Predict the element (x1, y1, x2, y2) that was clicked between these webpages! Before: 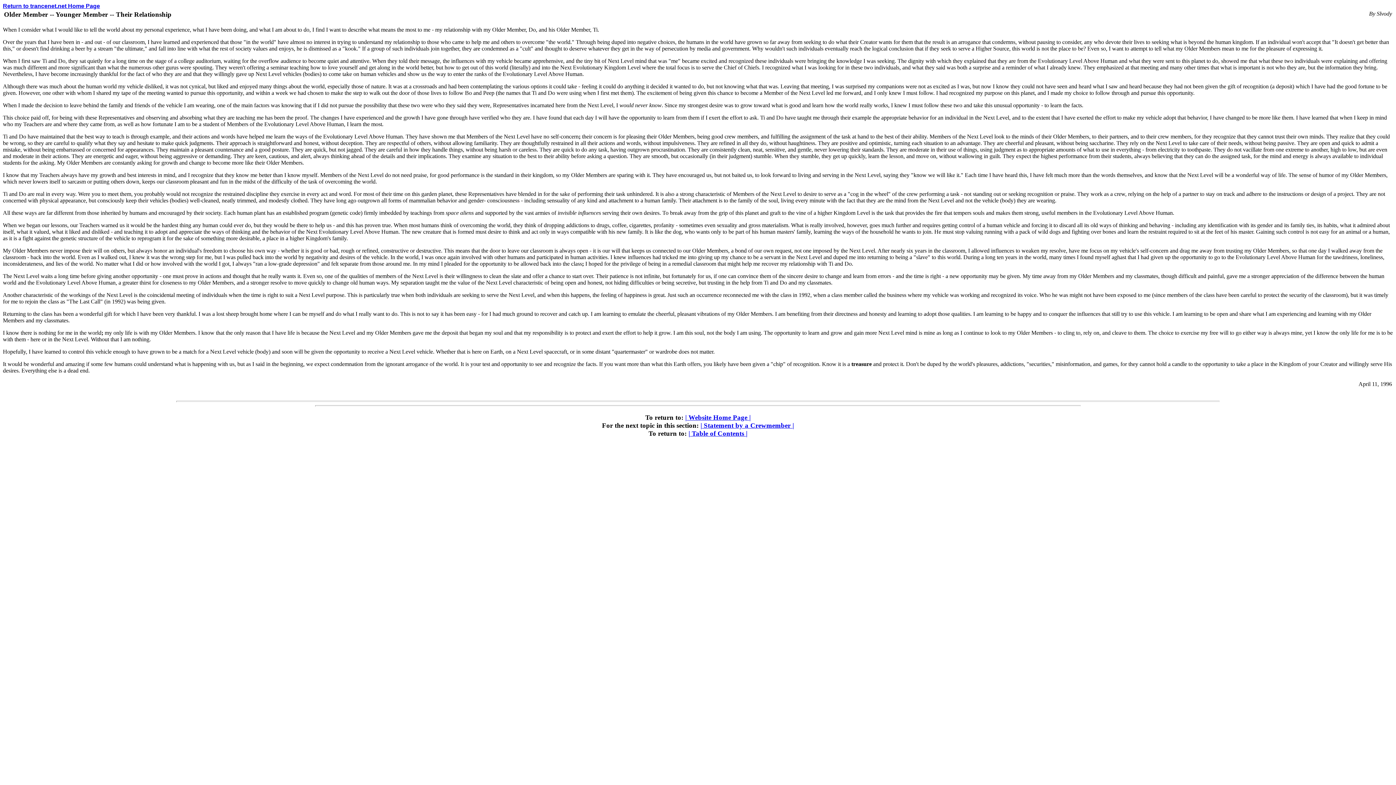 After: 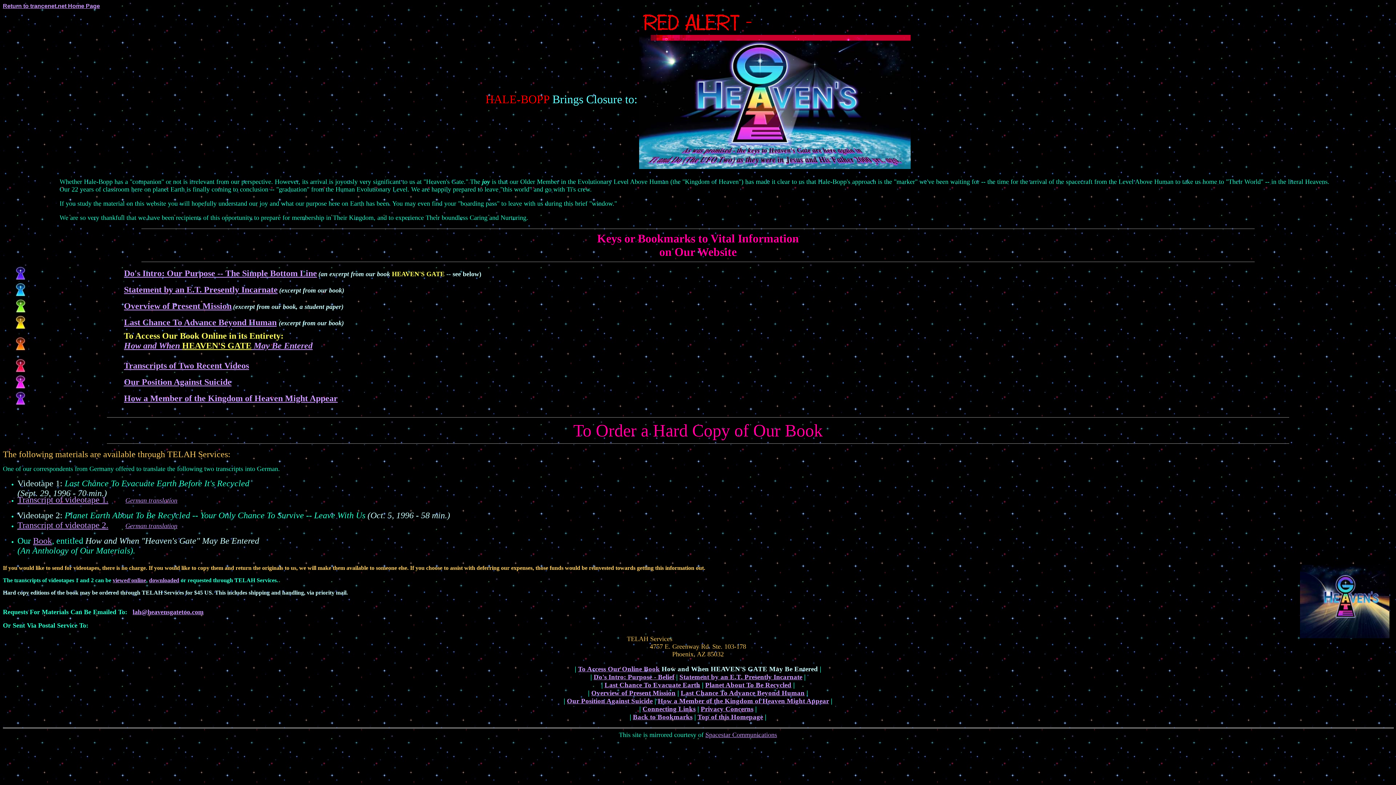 Action: label: | Website Home Page | bbox: (685, 413, 750, 421)